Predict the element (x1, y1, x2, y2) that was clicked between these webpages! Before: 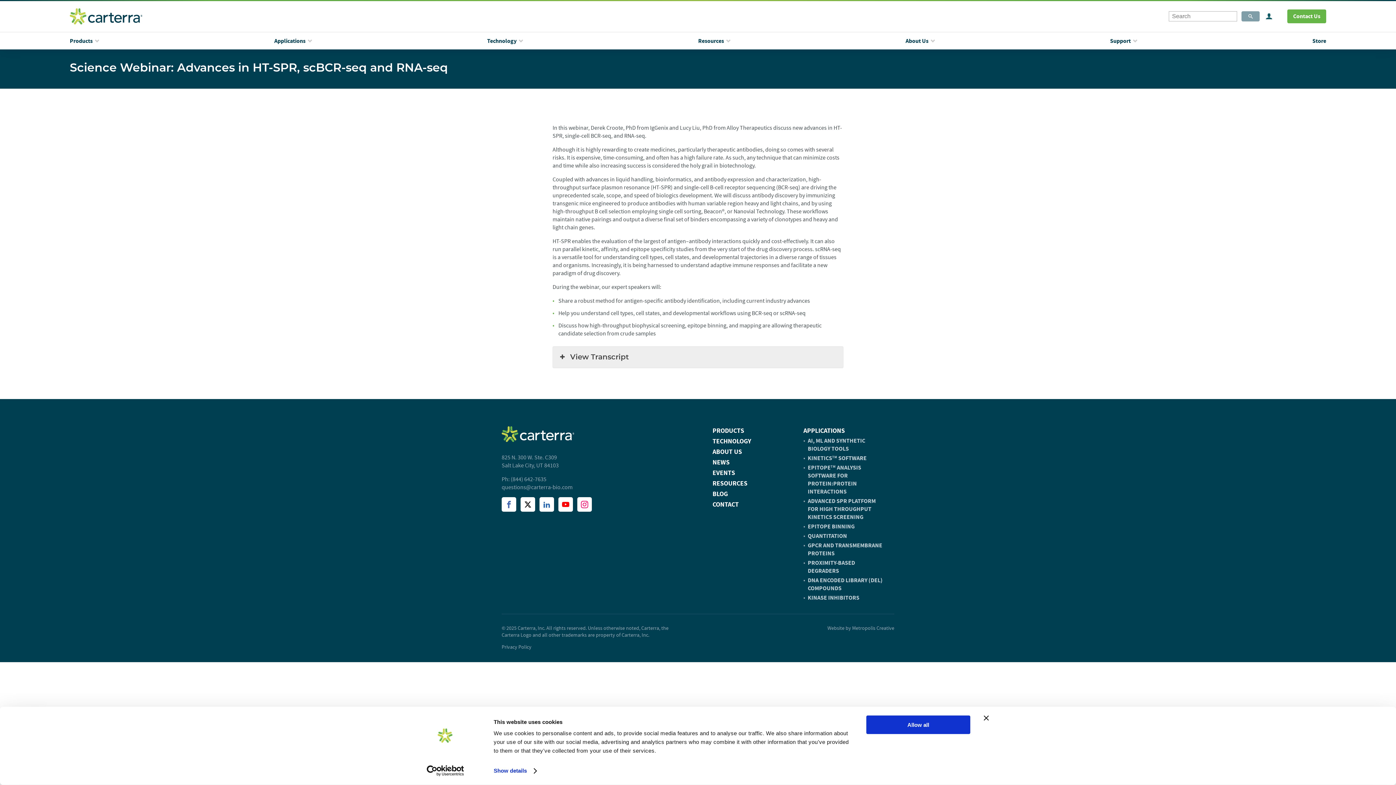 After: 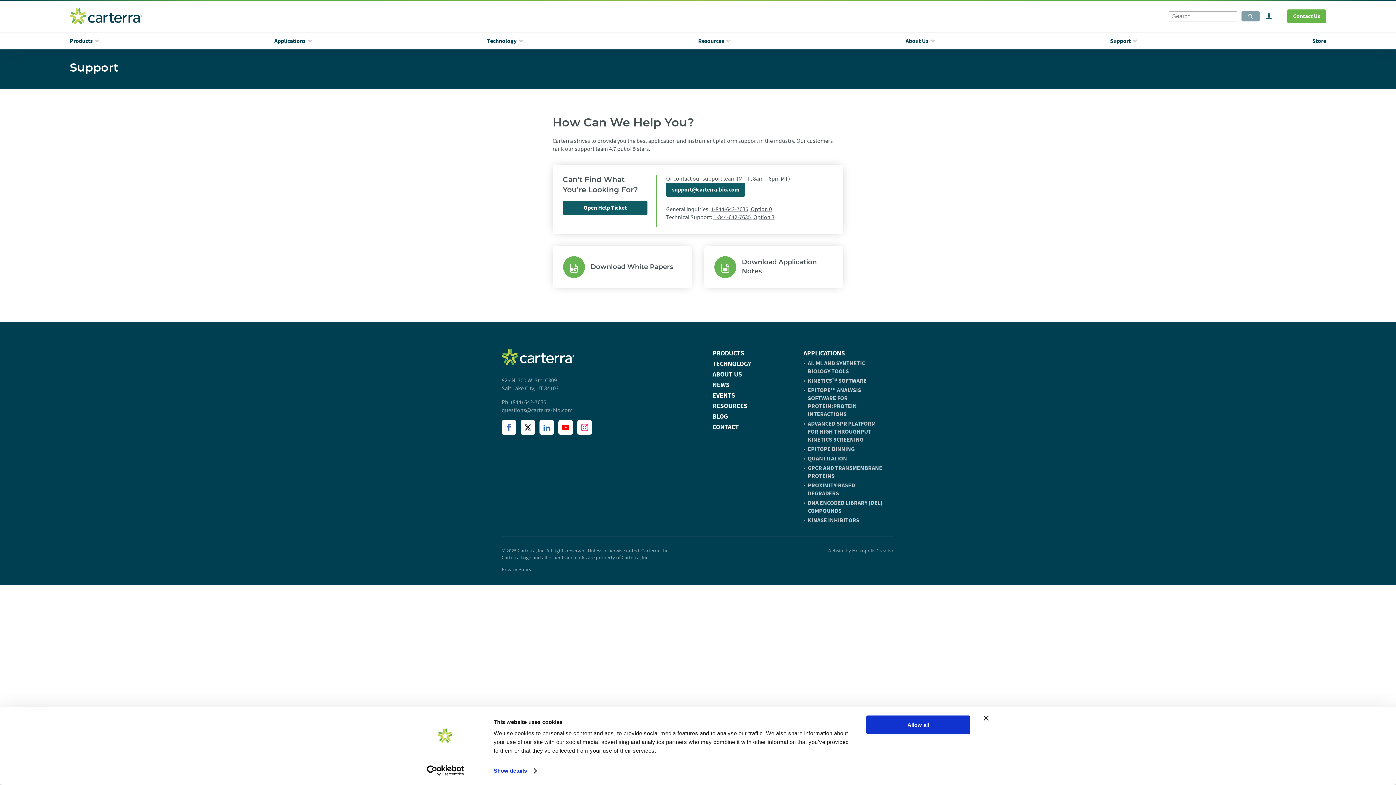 Action: label: Support bbox: (1104, 32, 1143, 49)